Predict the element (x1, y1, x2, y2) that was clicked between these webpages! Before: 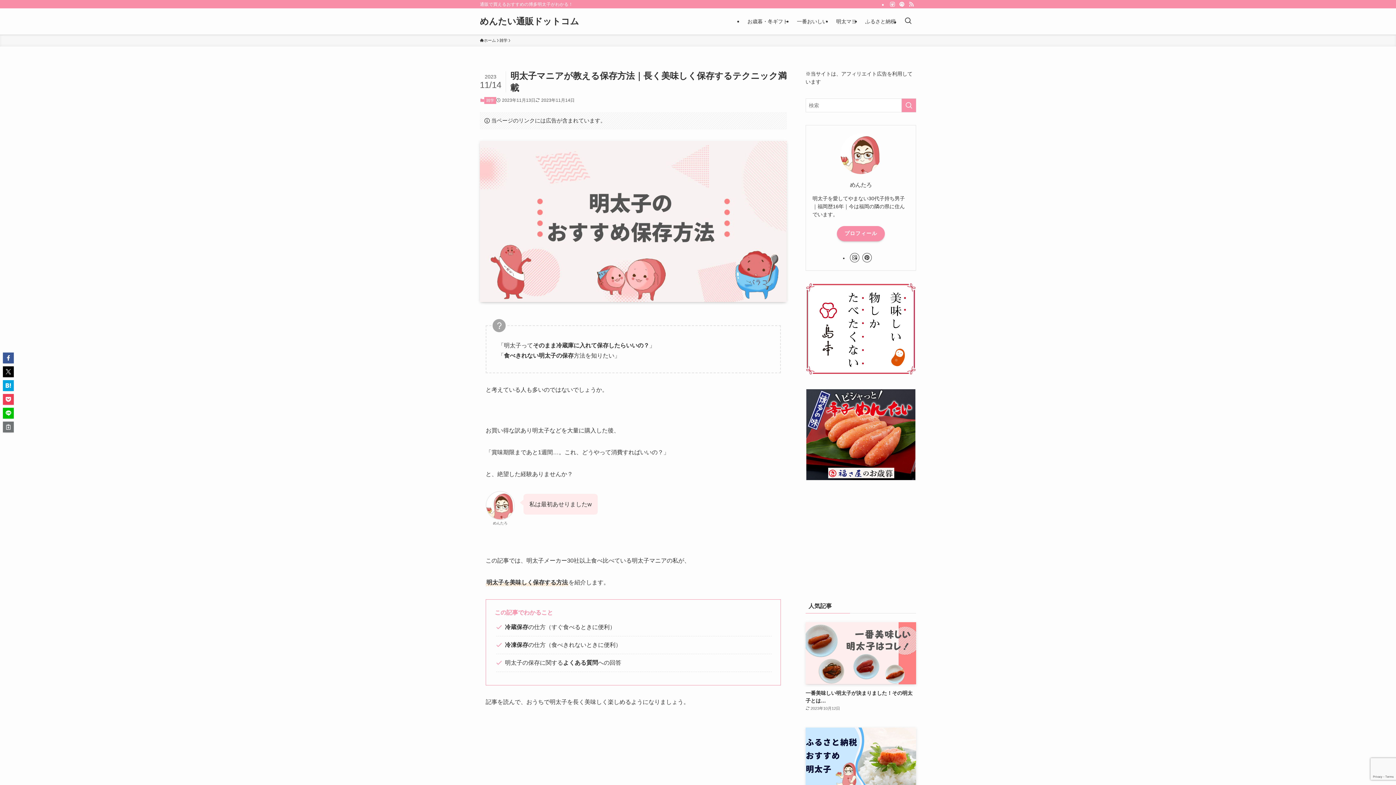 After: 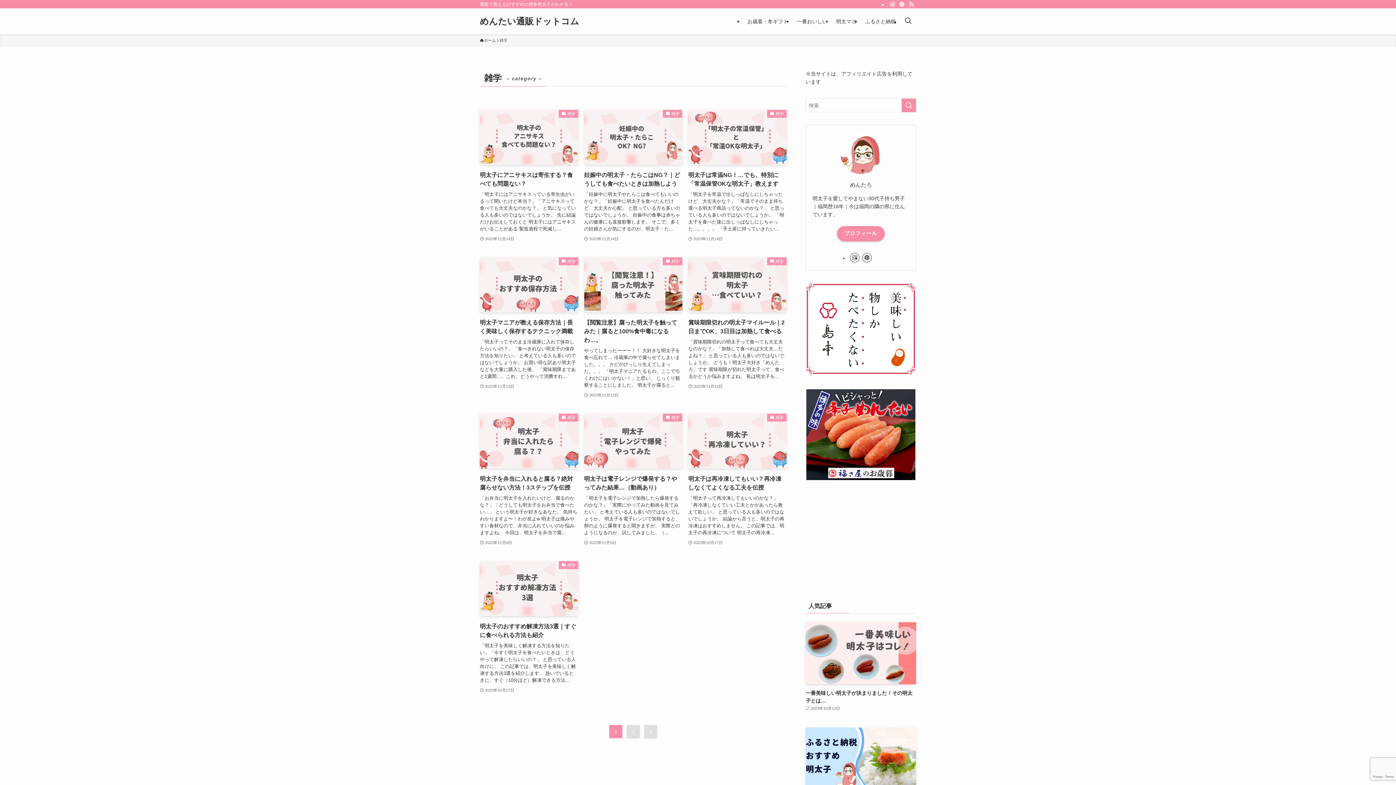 Action: bbox: (499, 37, 507, 43) label: 雑学